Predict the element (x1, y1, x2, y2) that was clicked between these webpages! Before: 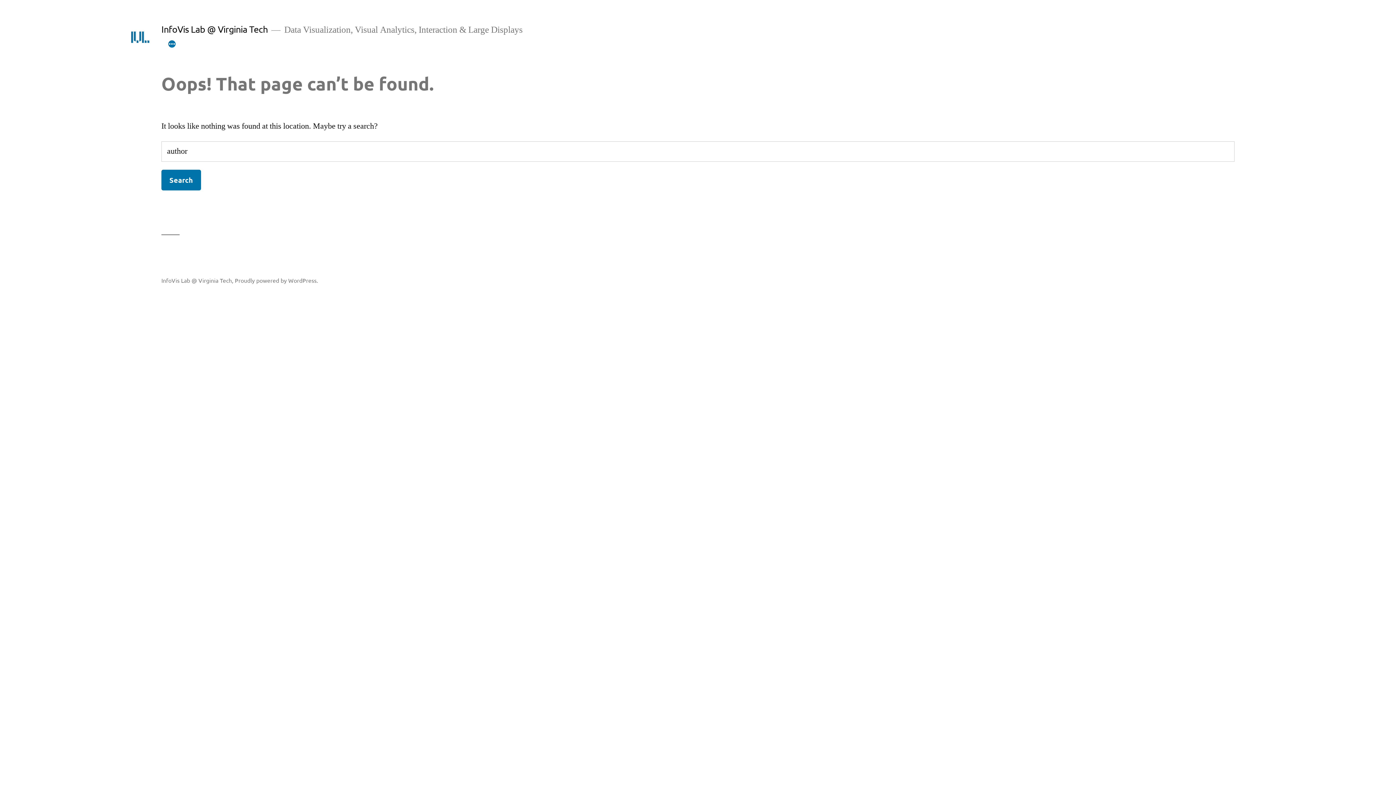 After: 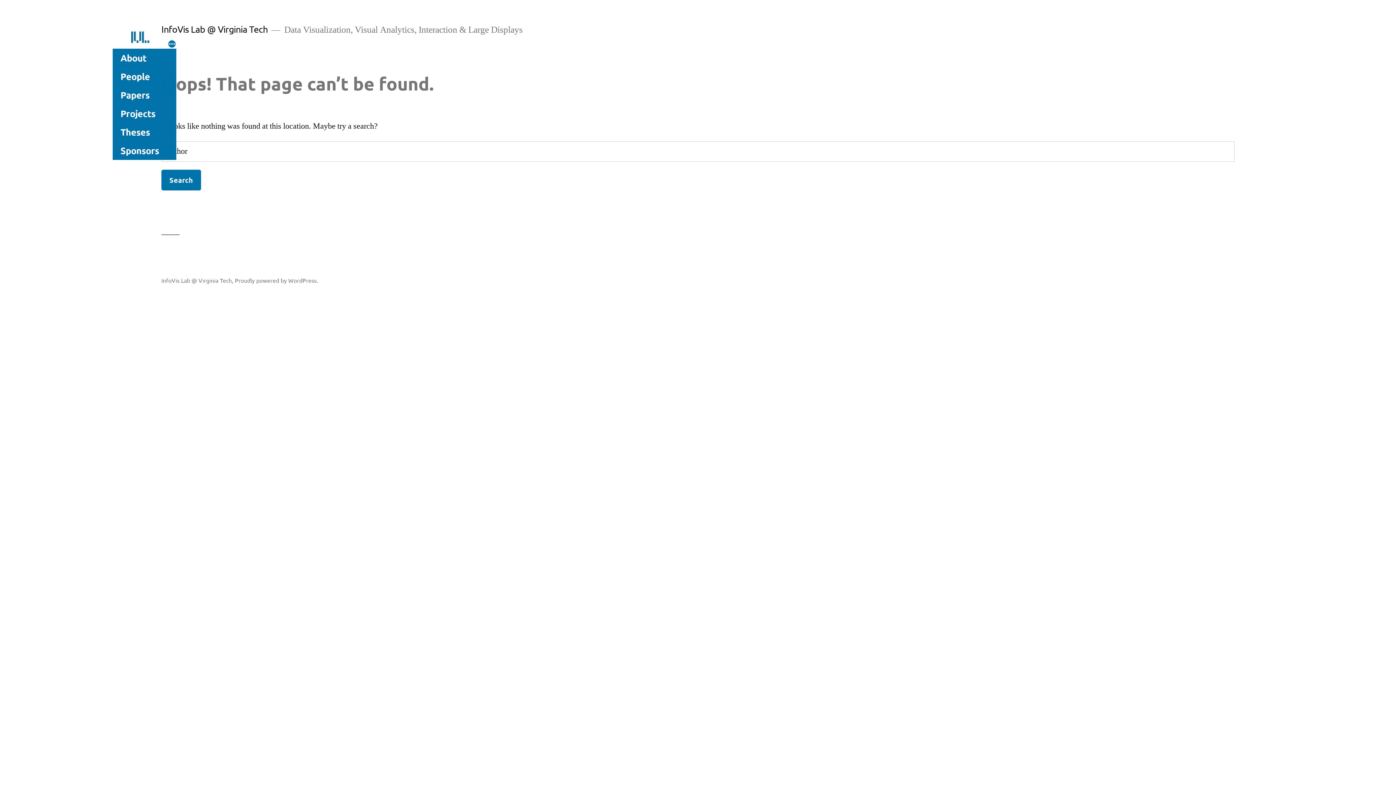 Action: label: More bbox: (167, 39, 176, 48)